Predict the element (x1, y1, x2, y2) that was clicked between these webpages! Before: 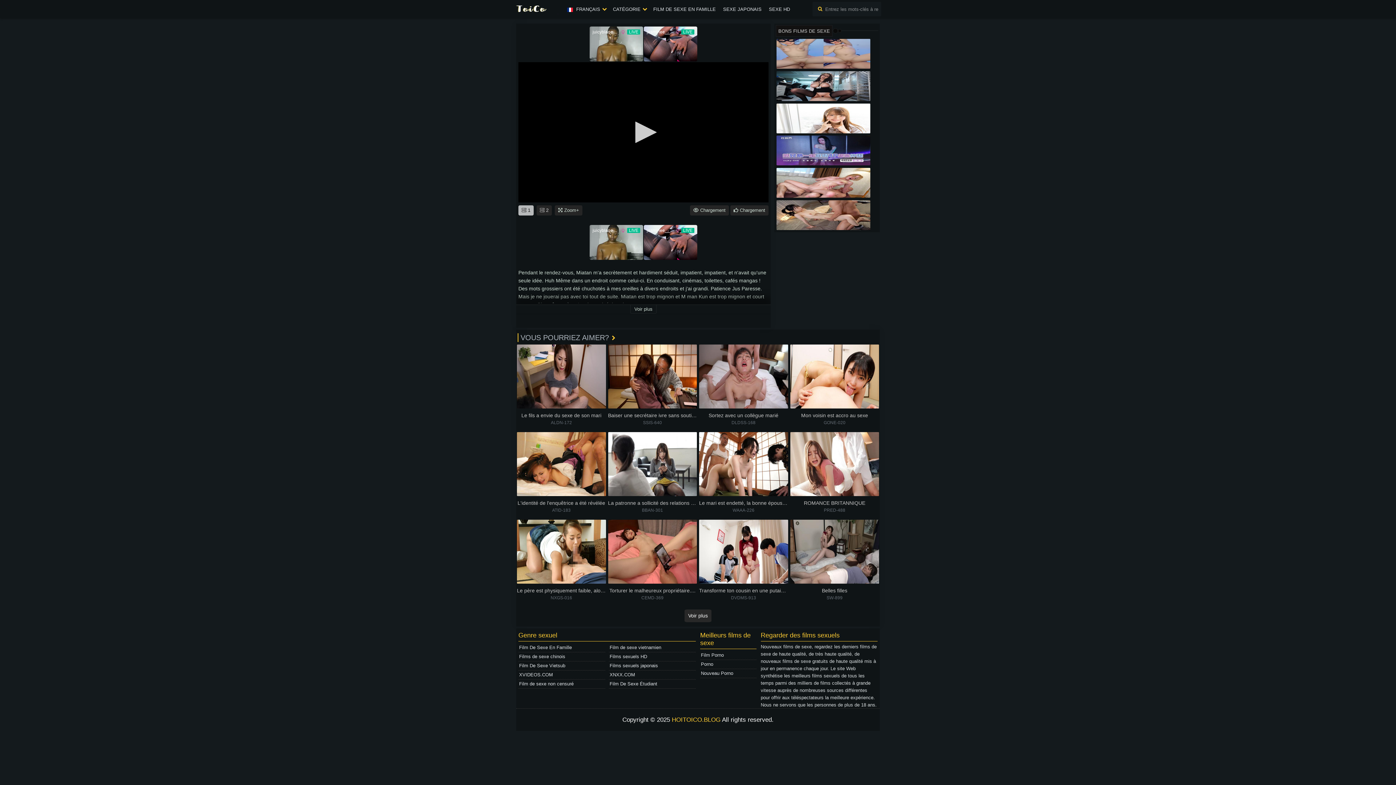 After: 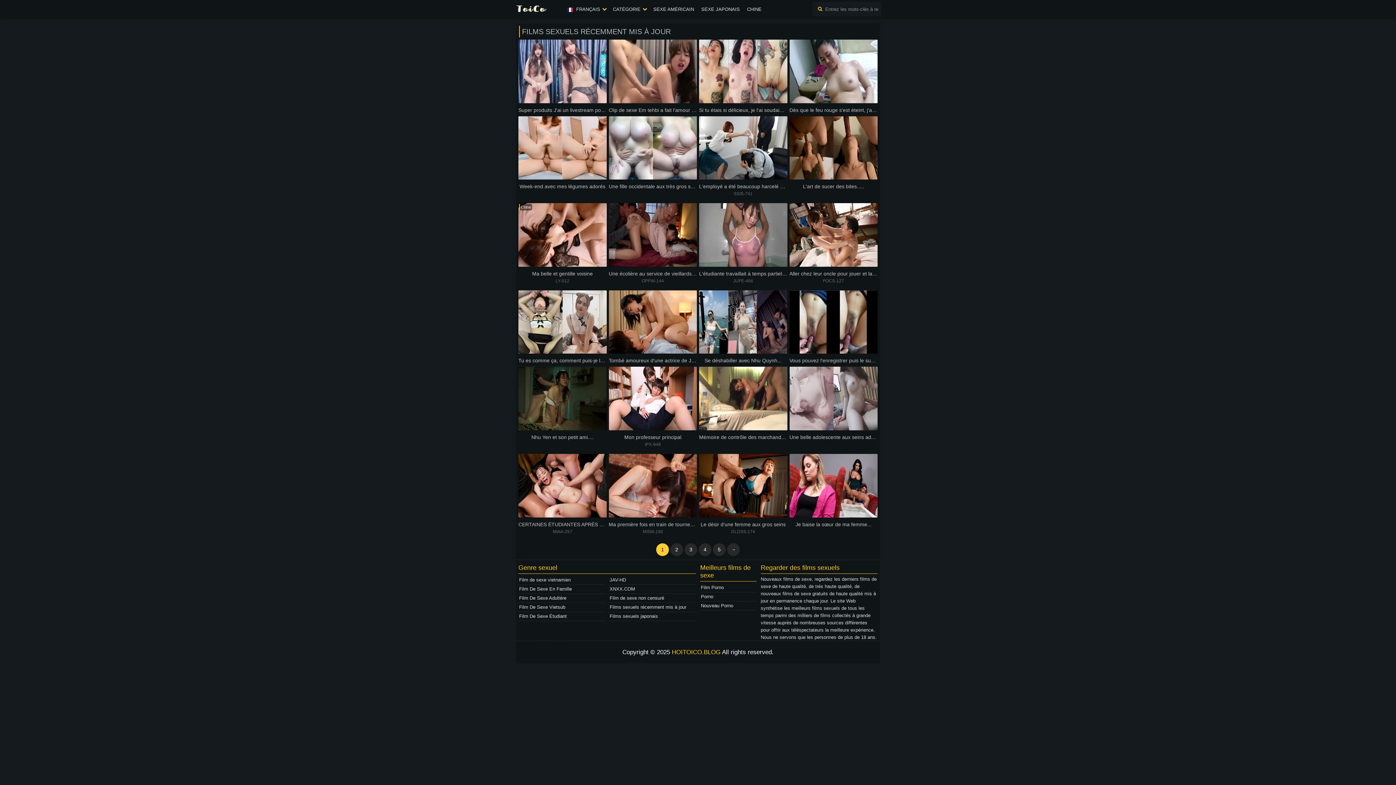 Action: label: Porno bbox: (700, 660, 756, 669)